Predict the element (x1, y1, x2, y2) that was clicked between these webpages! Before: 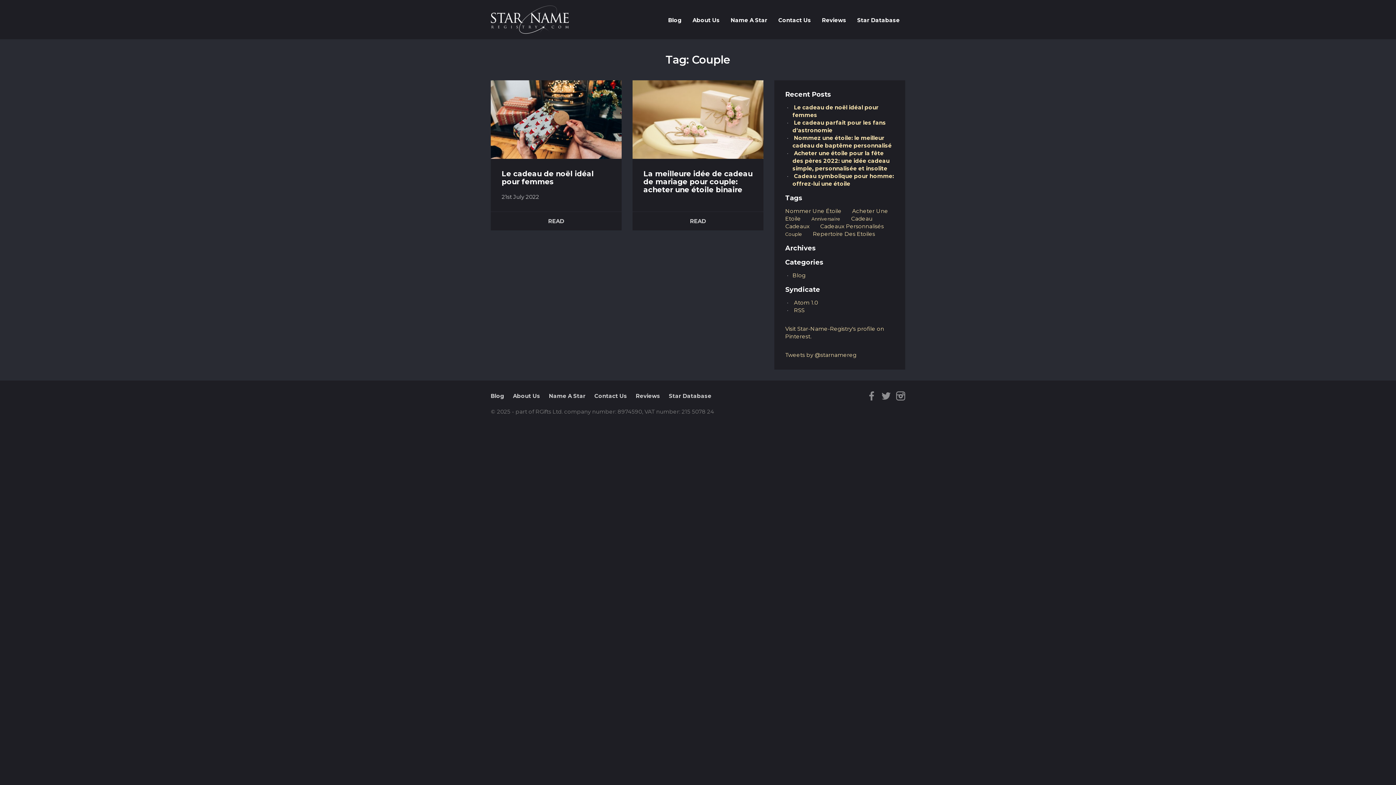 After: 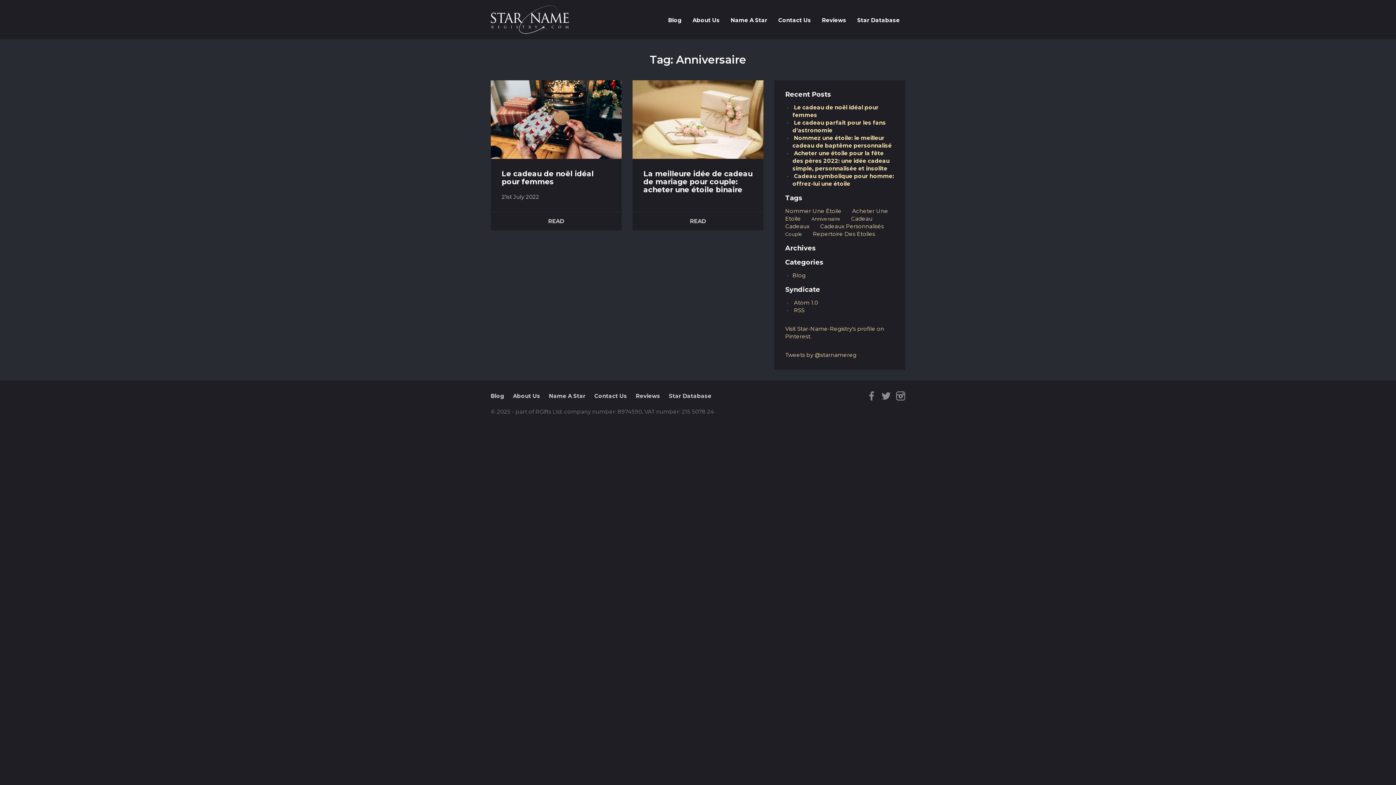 Action: label: Anniversaire bbox: (811, 216, 846, 221)